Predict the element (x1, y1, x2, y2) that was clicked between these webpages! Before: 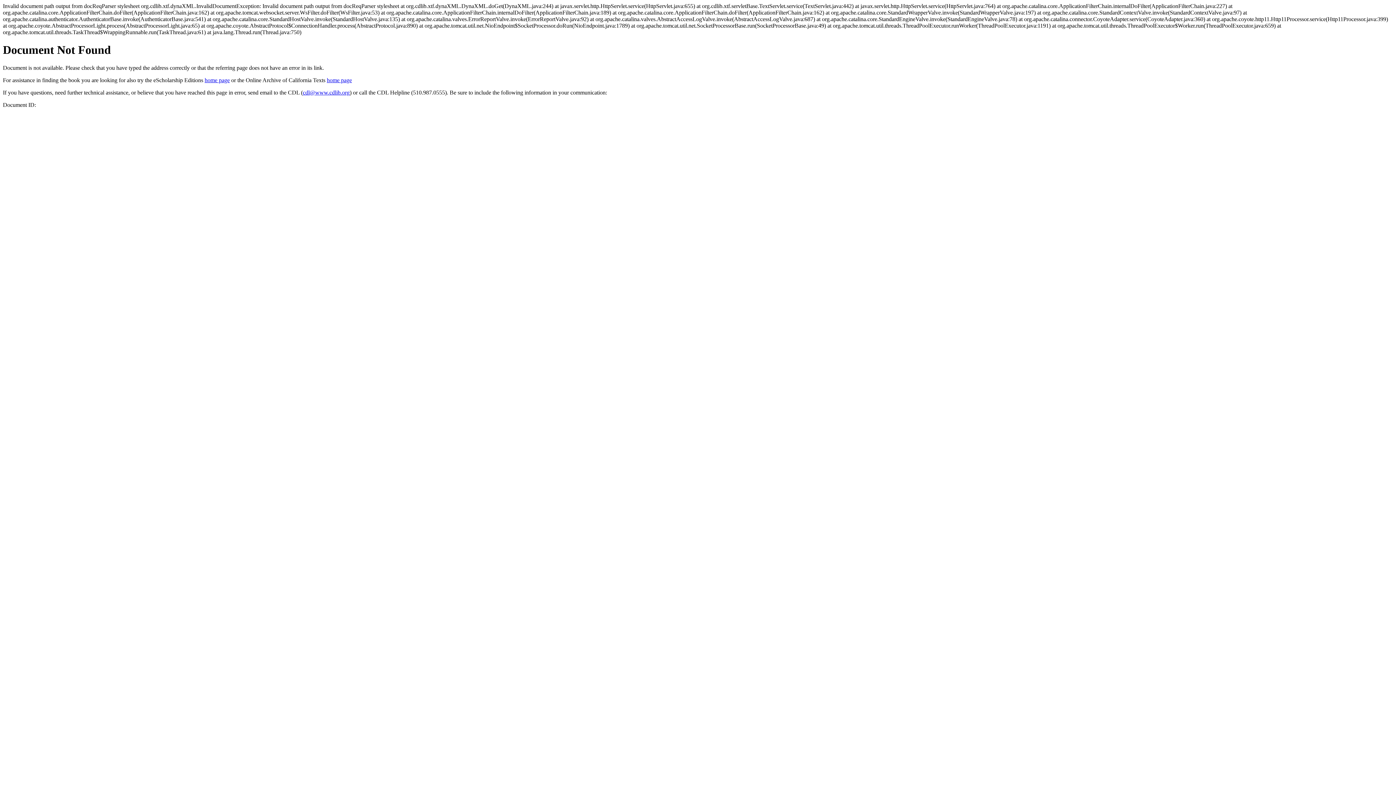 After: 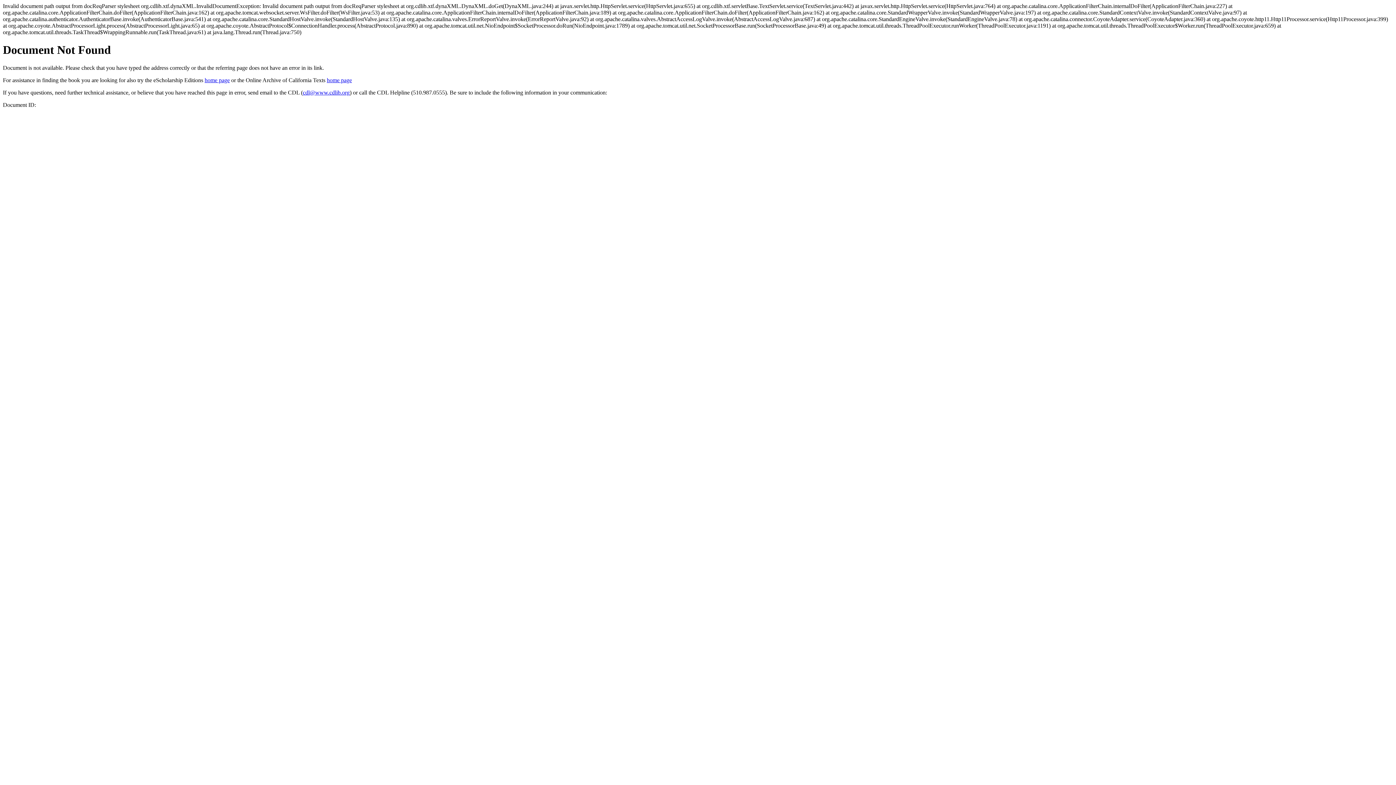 Action: bbox: (302, 89, 349, 95) label: cdl@www.cdlib.org